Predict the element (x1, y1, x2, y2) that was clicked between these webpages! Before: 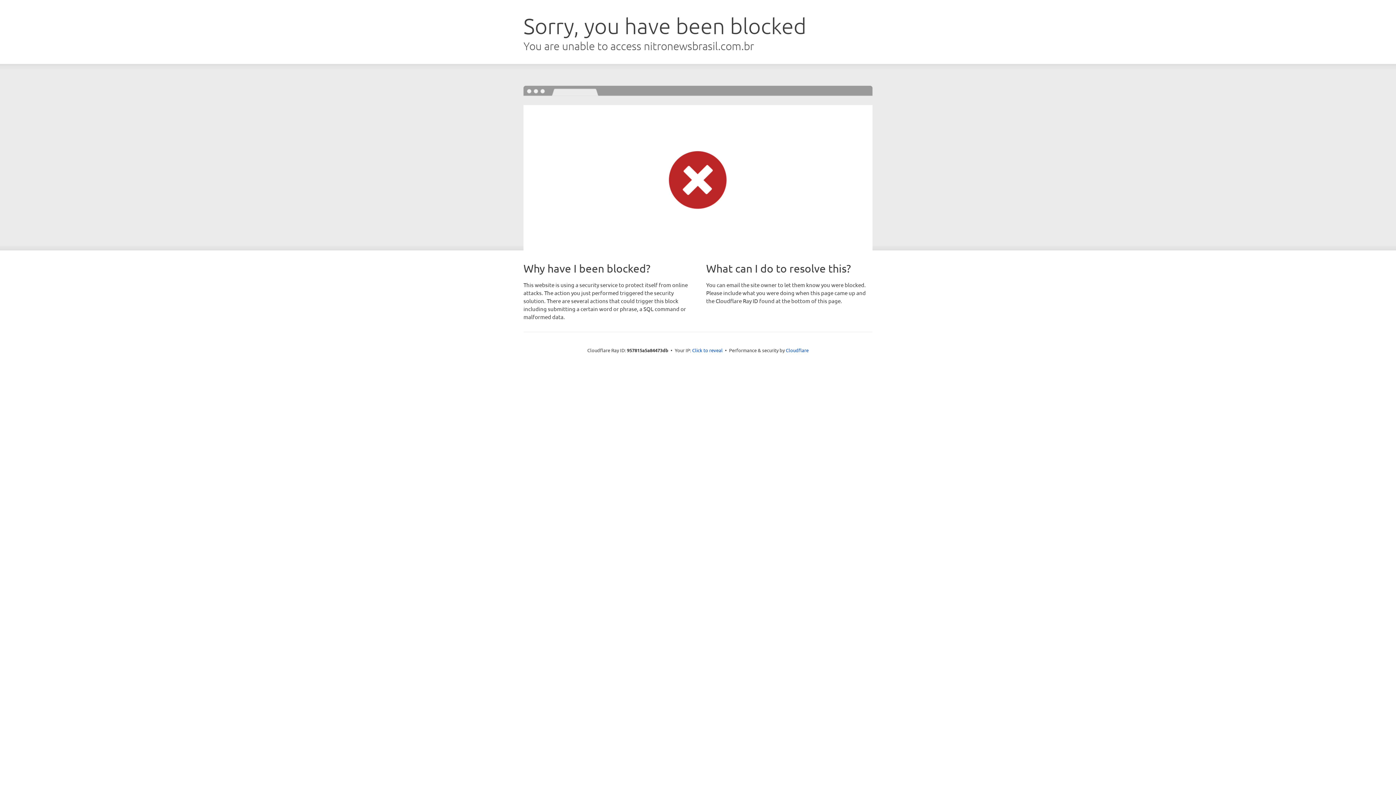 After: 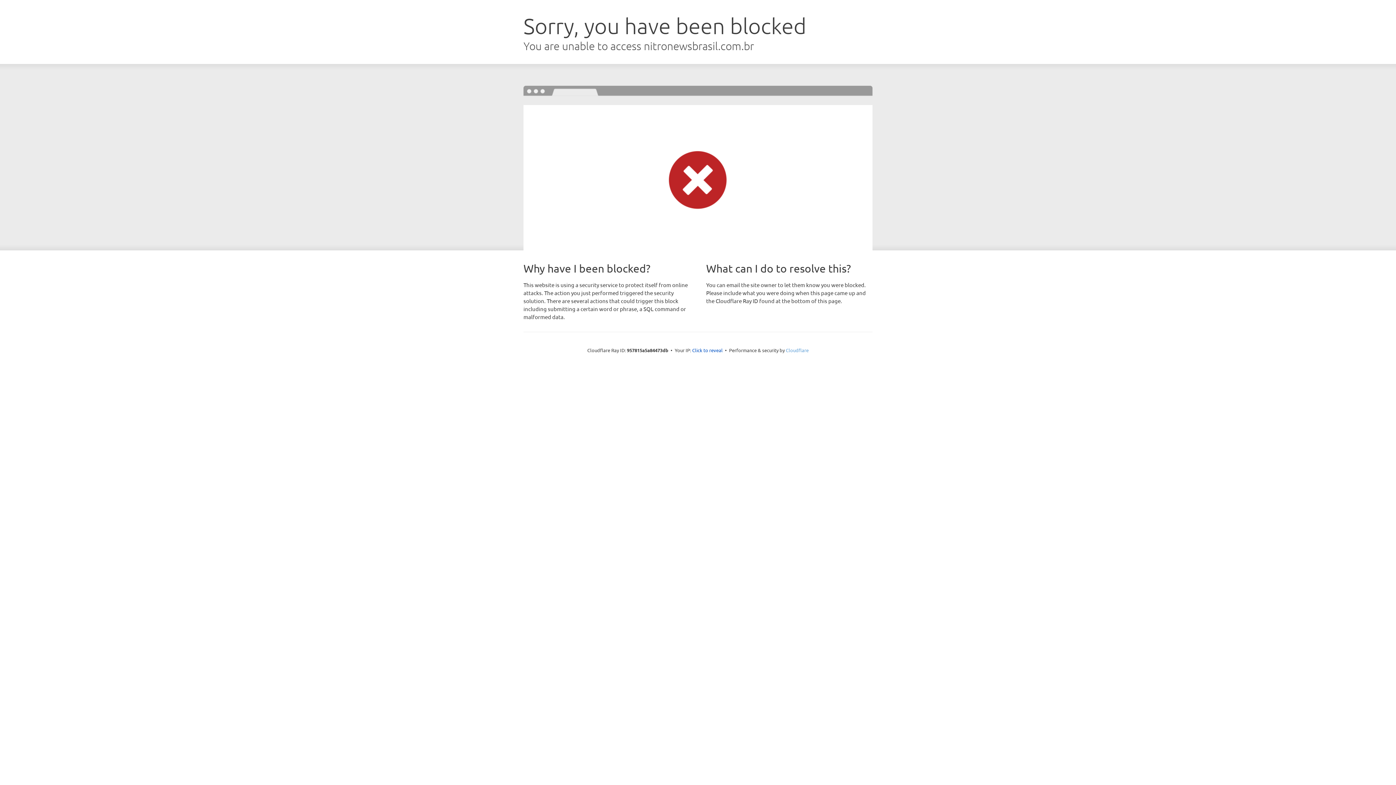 Action: bbox: (786, 347, 808, 353) label: Cloudflare